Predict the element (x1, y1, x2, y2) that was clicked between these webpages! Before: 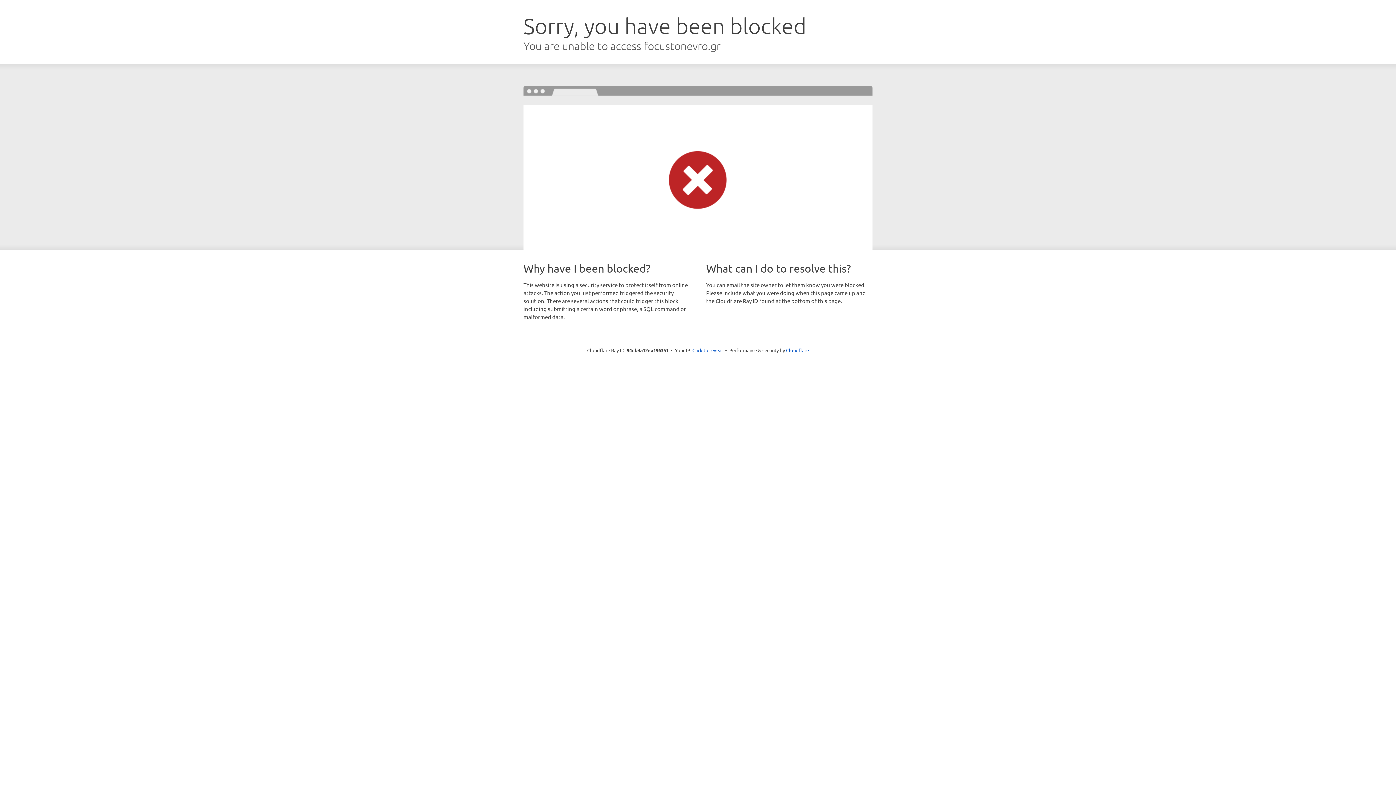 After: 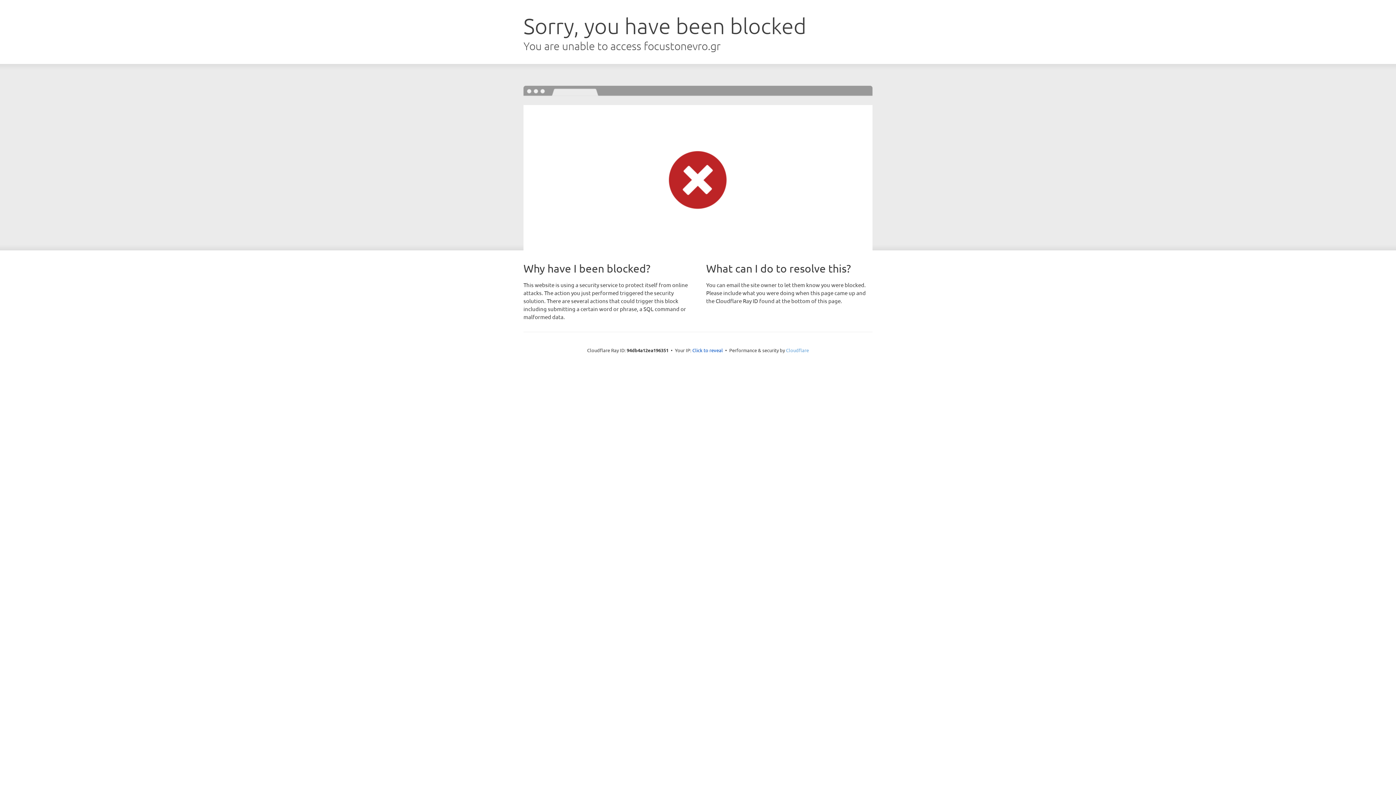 Action: label: Cloudflare bbox: (786, 347, 809, 353)